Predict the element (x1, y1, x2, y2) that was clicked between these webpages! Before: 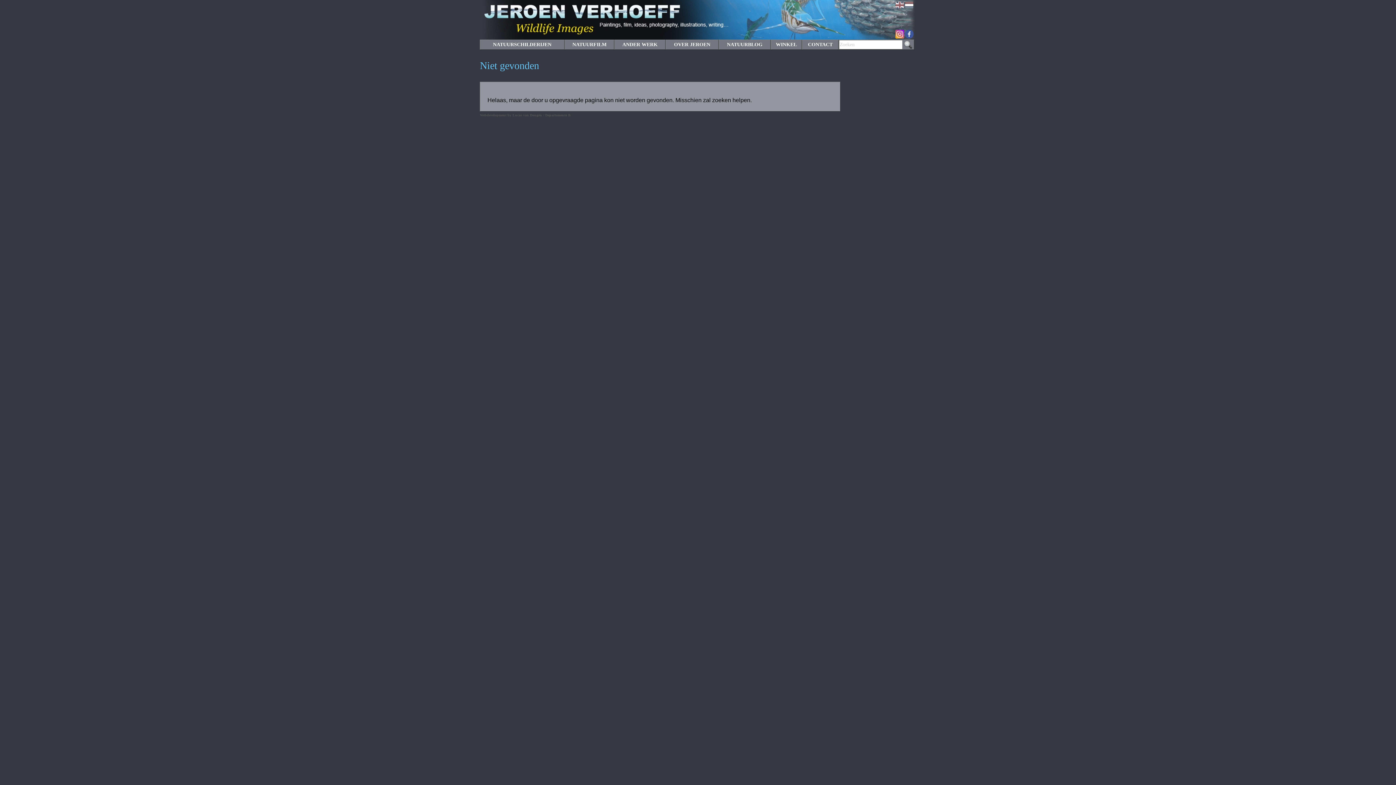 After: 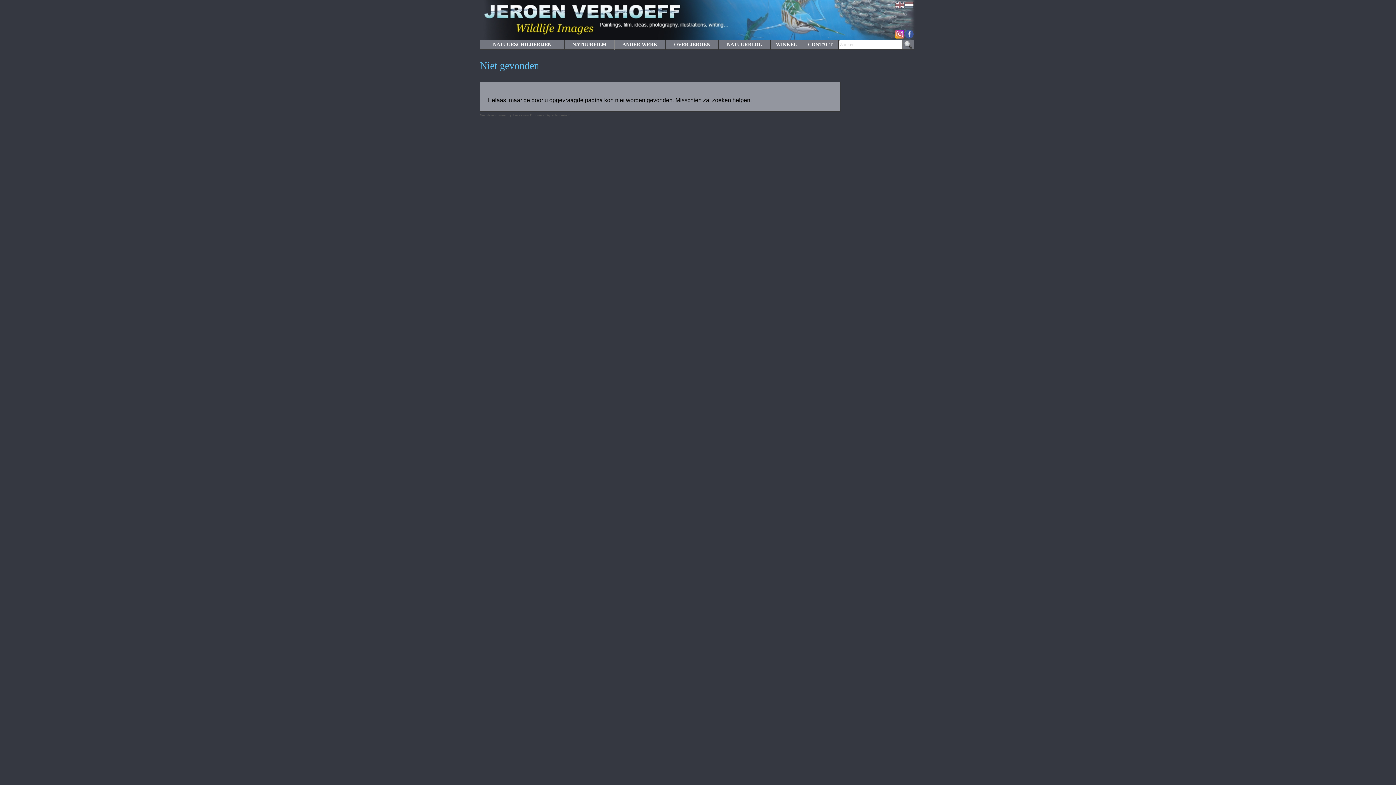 Action: bbox: (905, 29, 913, 38) label: Facebook